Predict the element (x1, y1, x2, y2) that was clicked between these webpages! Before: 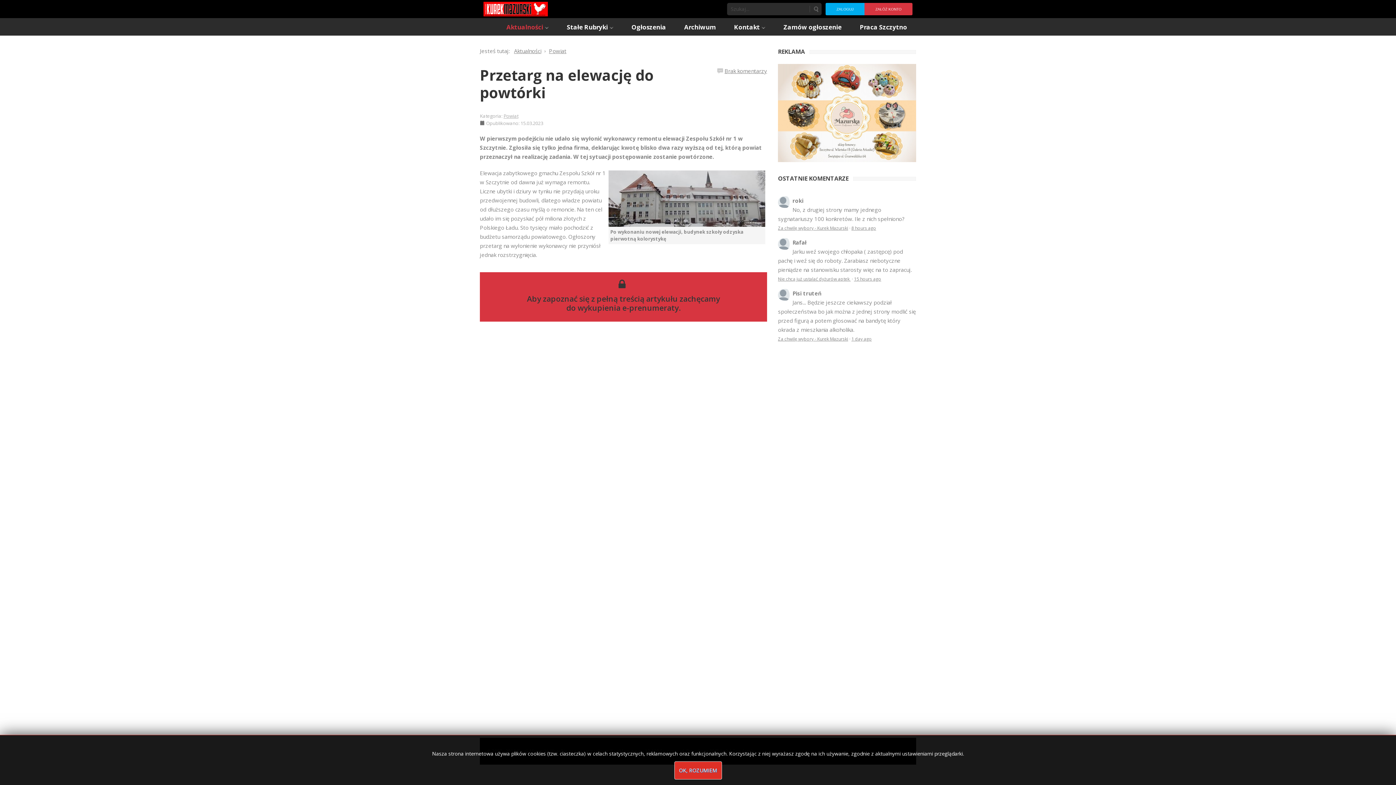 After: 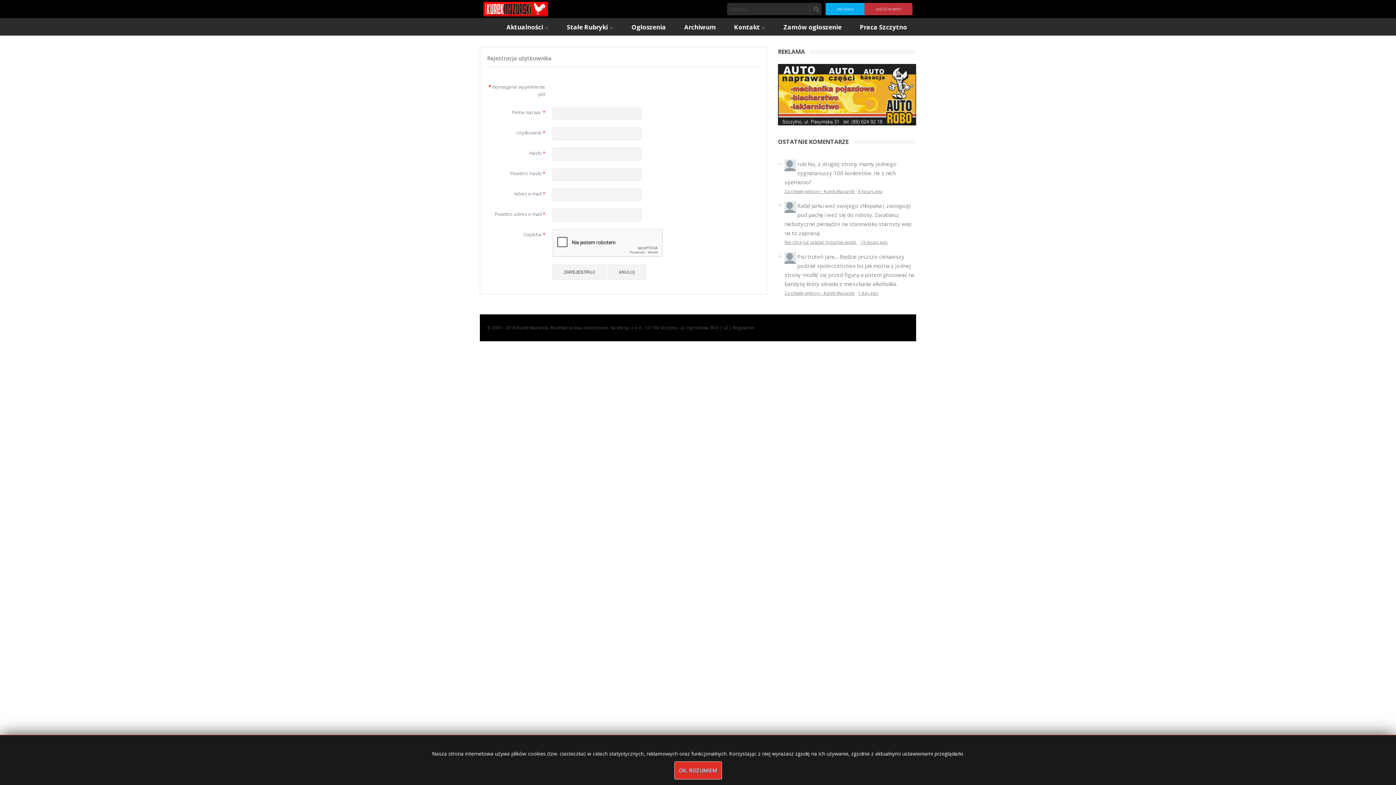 Action: label: ZAŁÓŻ KONTO bbox: (864, 2, 912, 15)